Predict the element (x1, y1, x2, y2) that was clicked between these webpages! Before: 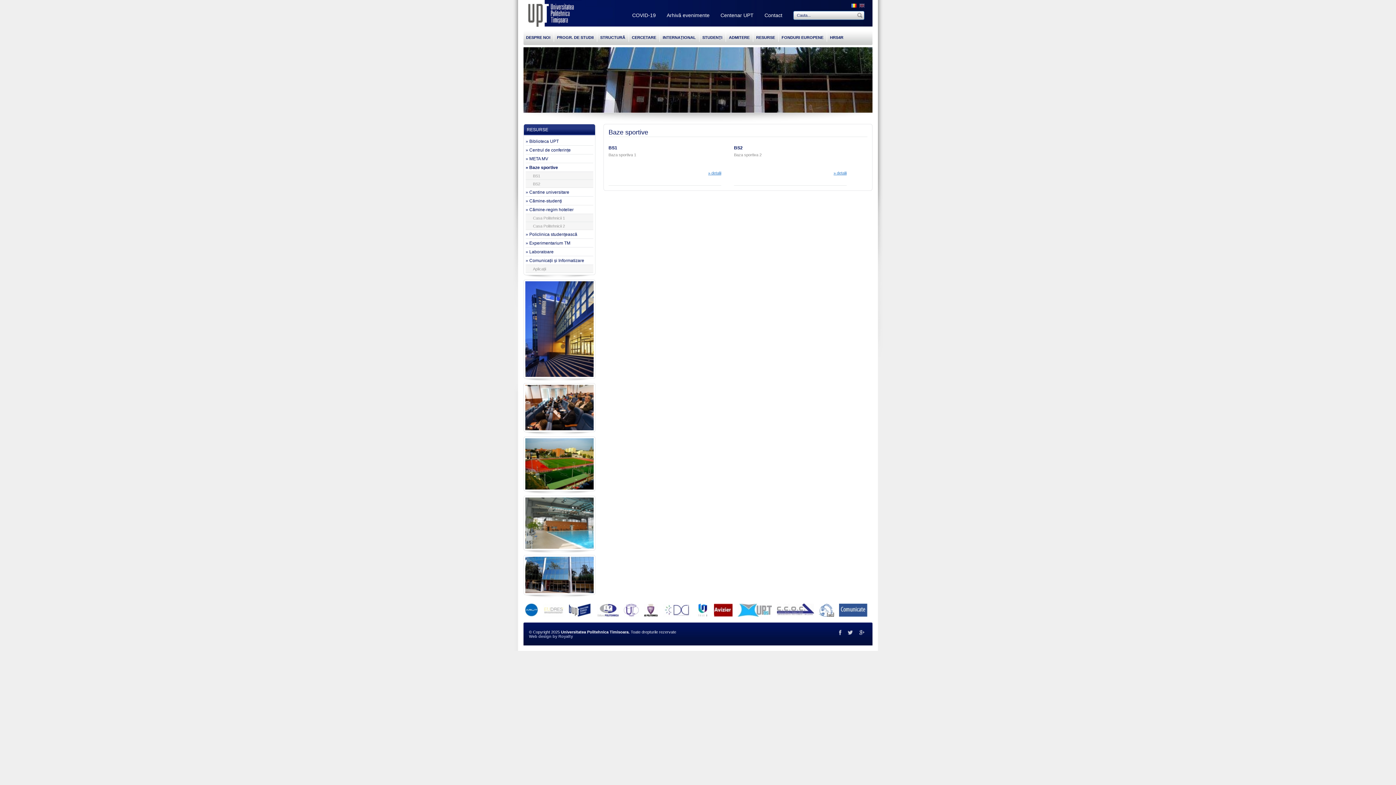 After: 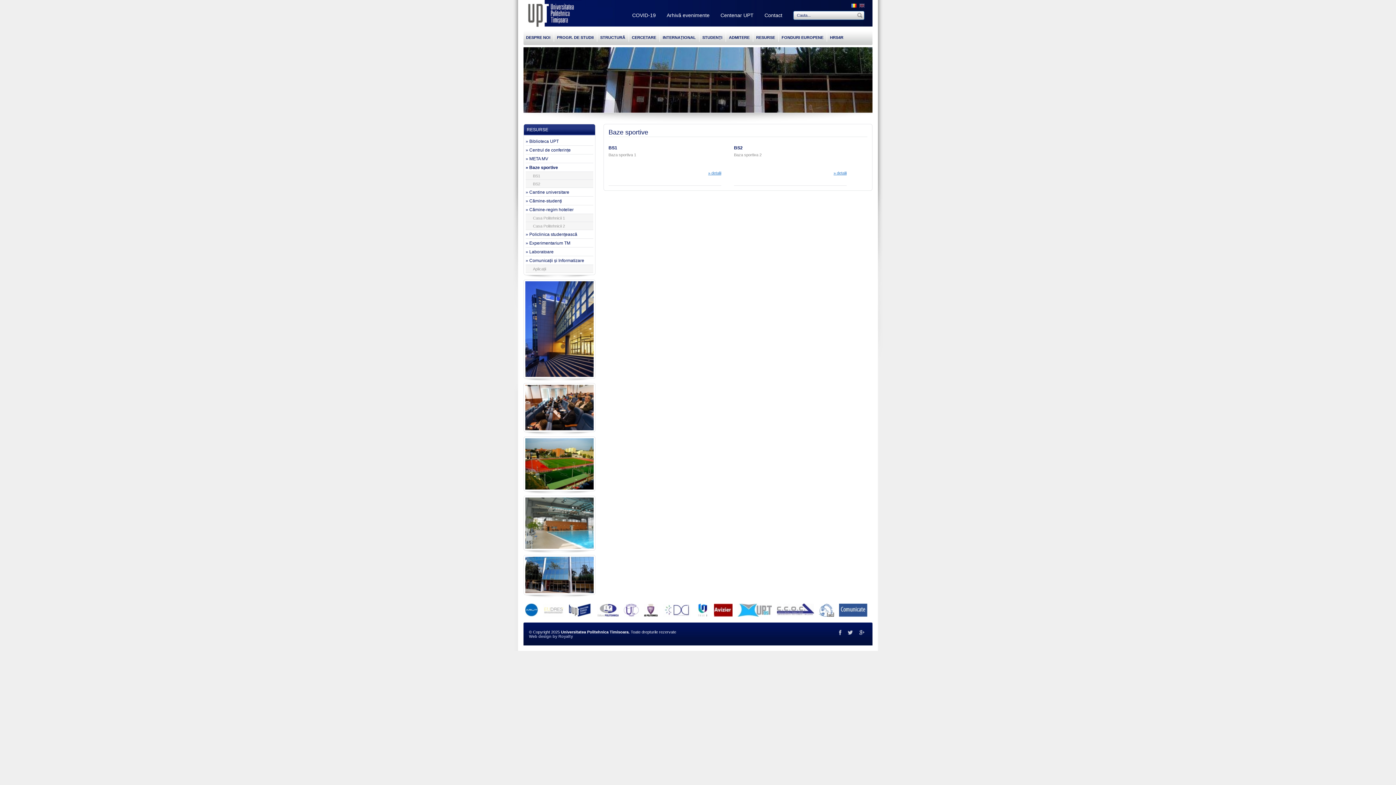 Action: bbox: (525, 544, 593, 550)